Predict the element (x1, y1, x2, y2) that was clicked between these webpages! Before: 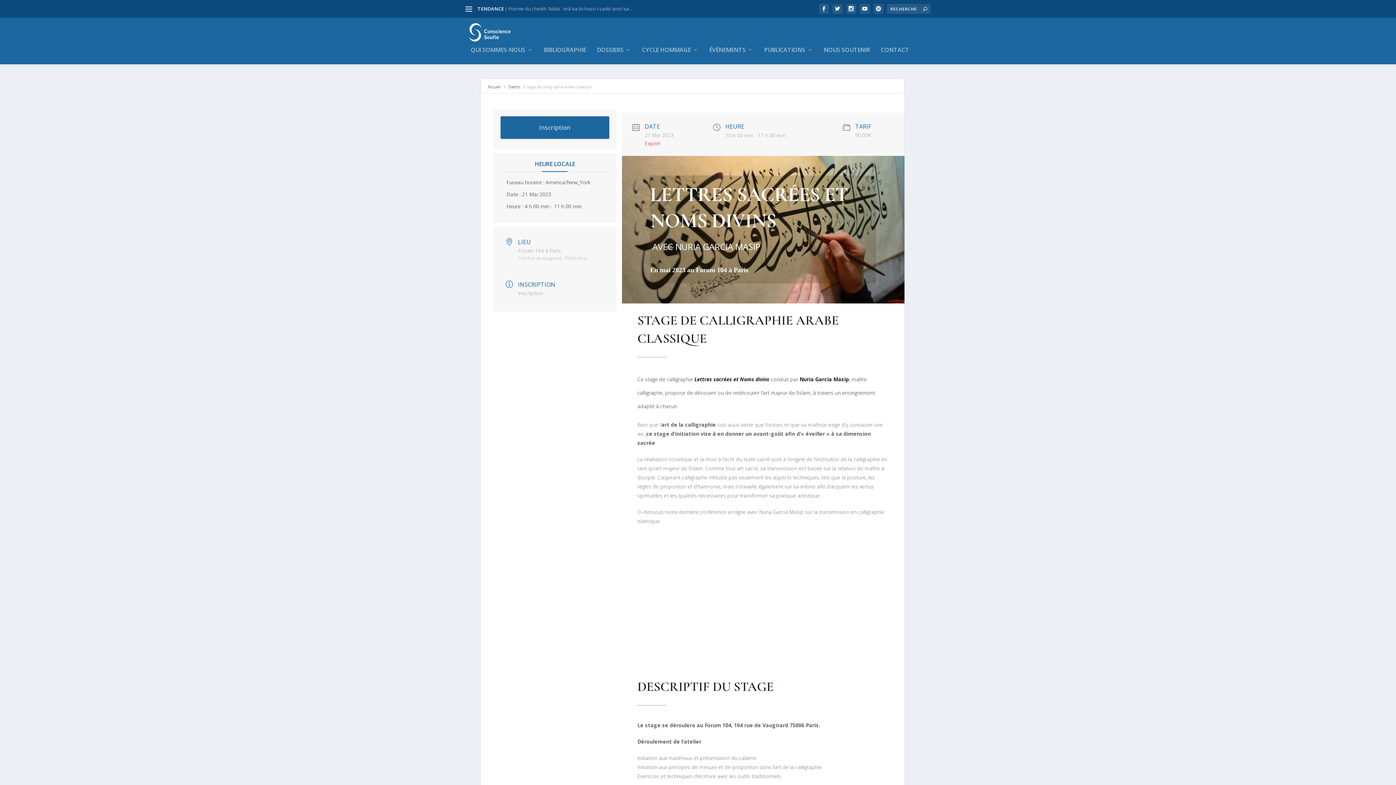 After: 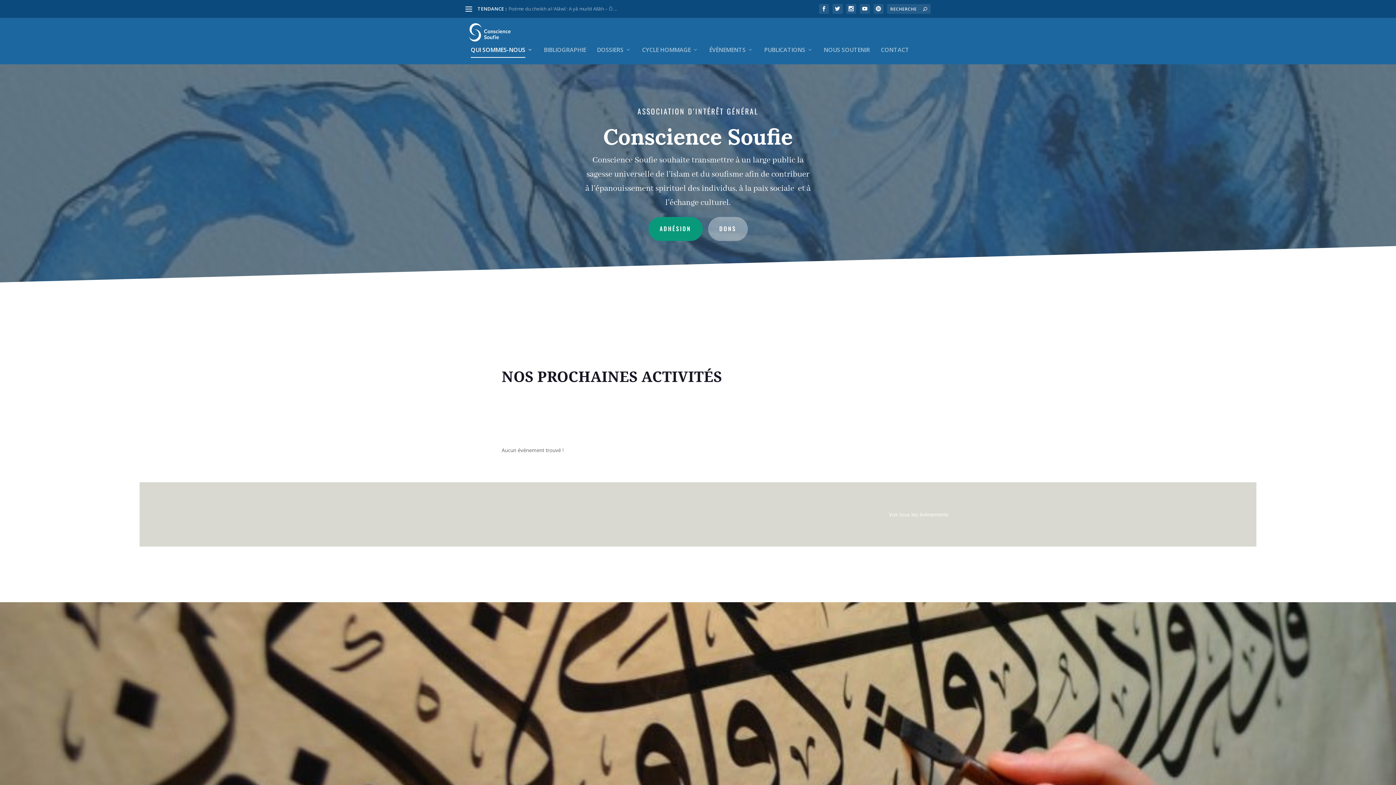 Action: bbox: (470, 46, 533, 64) label: QUI SOMMES-NOUS